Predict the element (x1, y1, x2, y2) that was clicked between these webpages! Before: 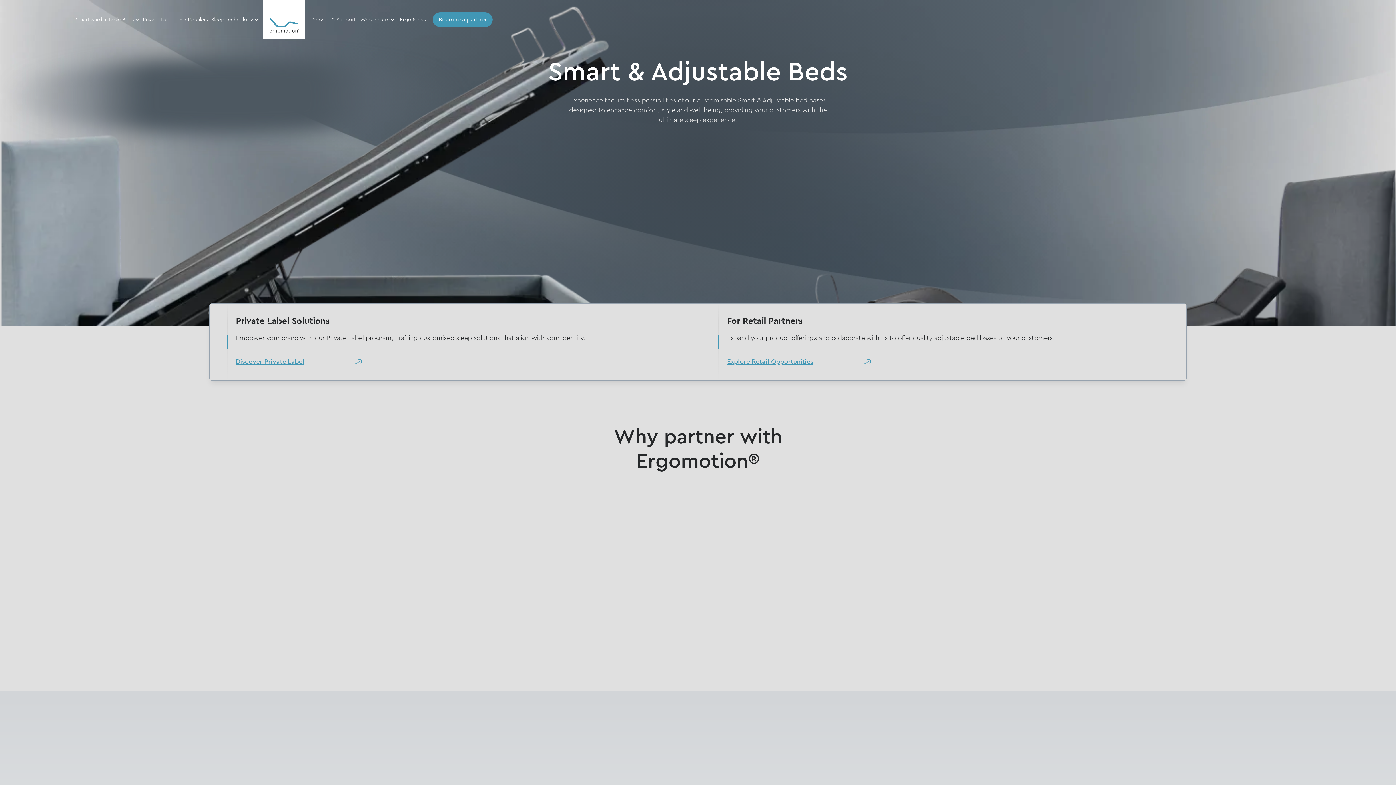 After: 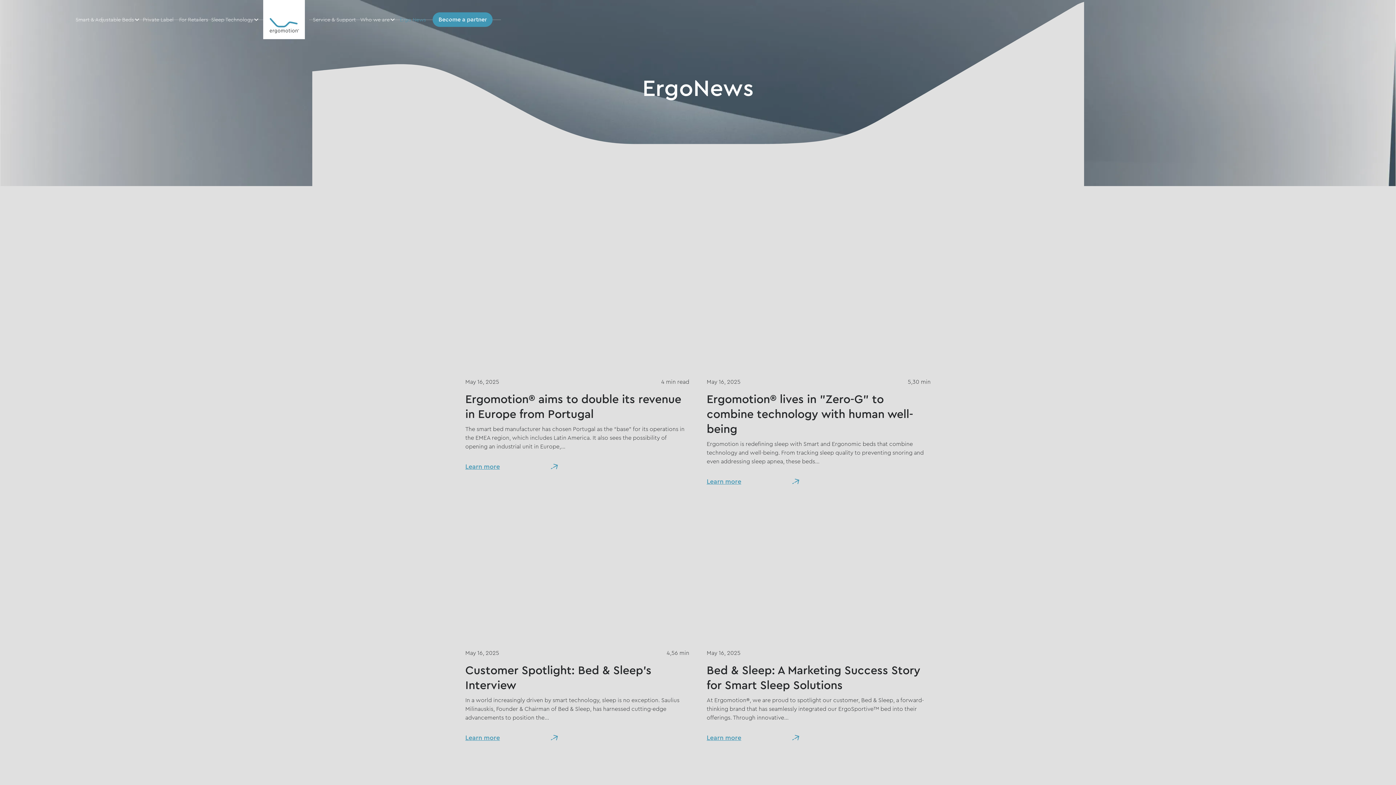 Action: label: Ergo News bbox: (397, 12, 429, 26)